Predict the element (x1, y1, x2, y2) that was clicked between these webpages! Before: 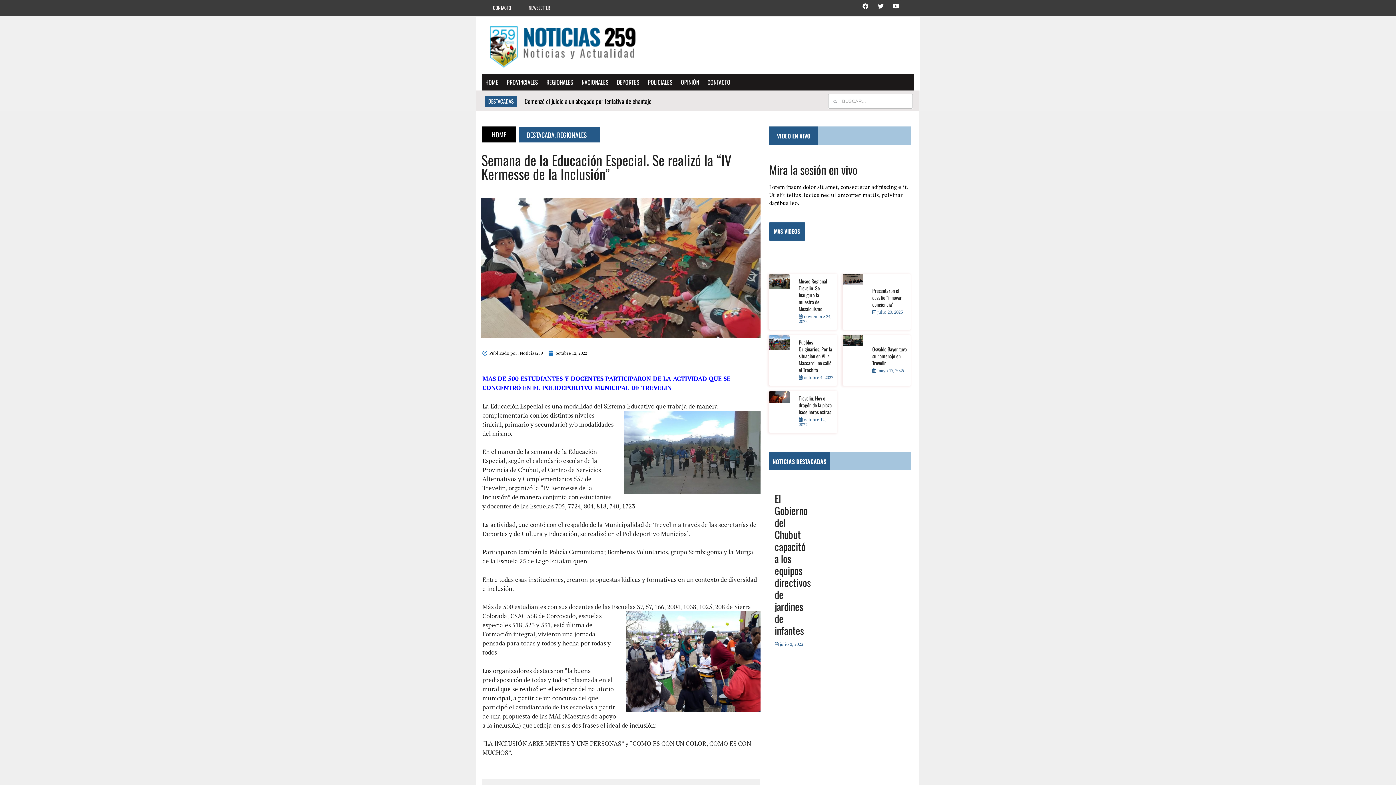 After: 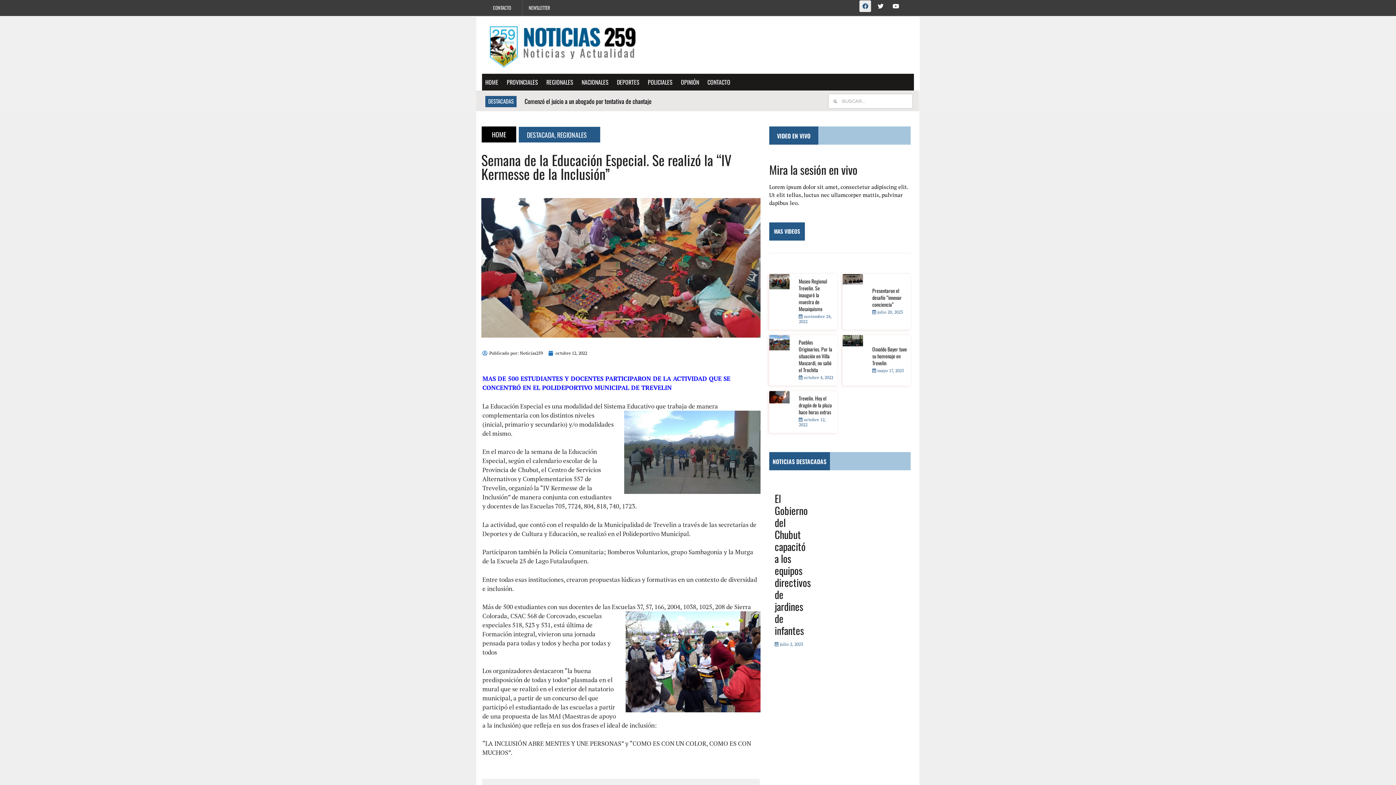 Action: bbox: (859, 0, 871, 12) label: Facebook